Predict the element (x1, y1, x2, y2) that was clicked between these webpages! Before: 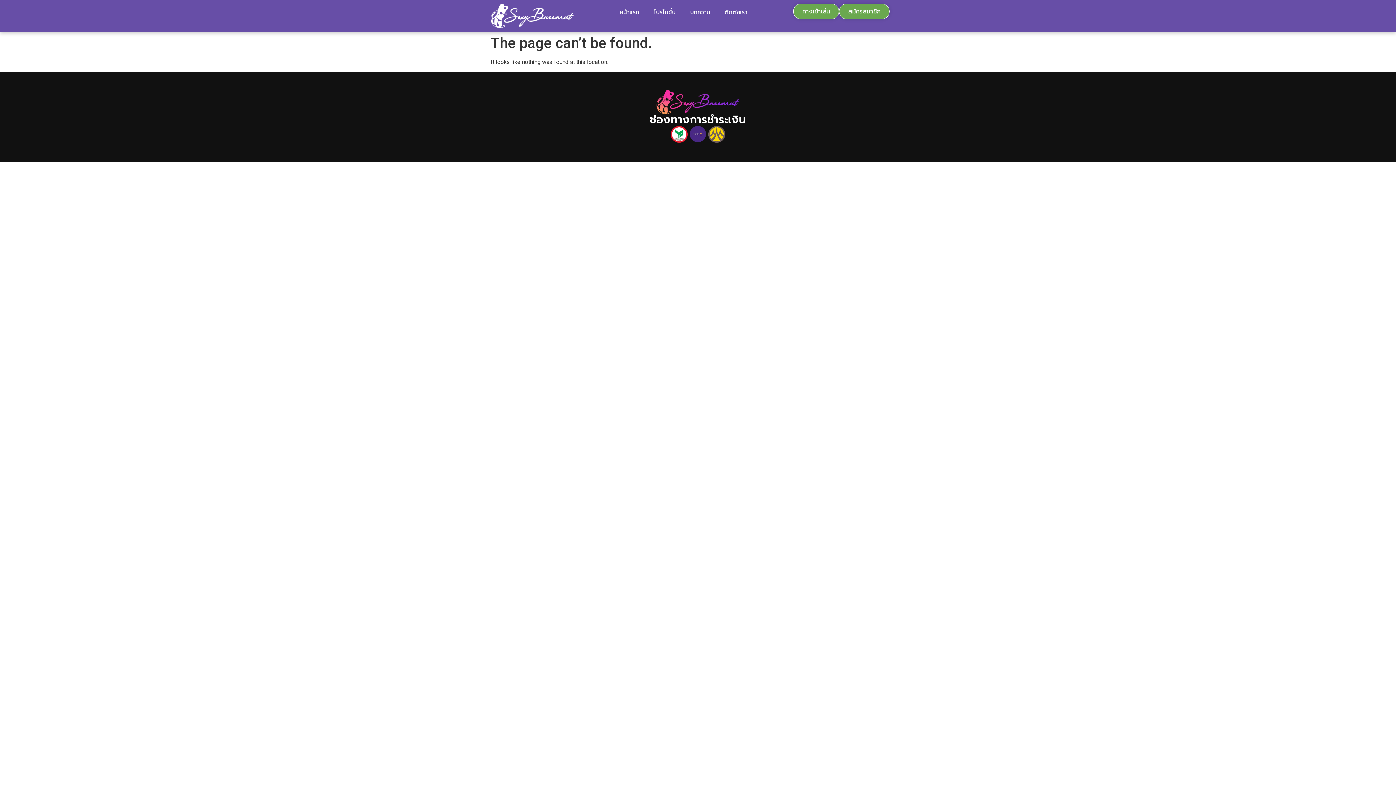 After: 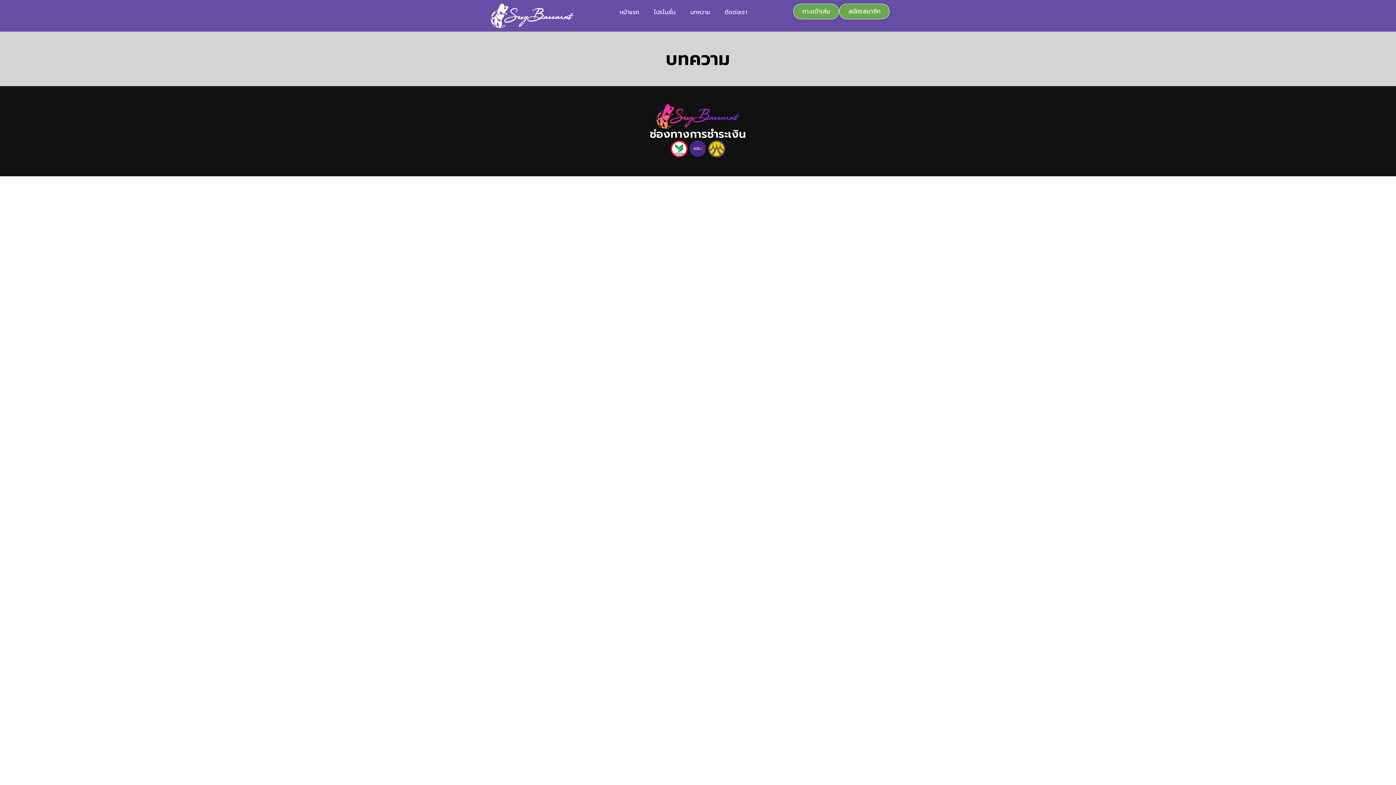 Action: bbox: (683, 3, 717, 20) label: บทความ